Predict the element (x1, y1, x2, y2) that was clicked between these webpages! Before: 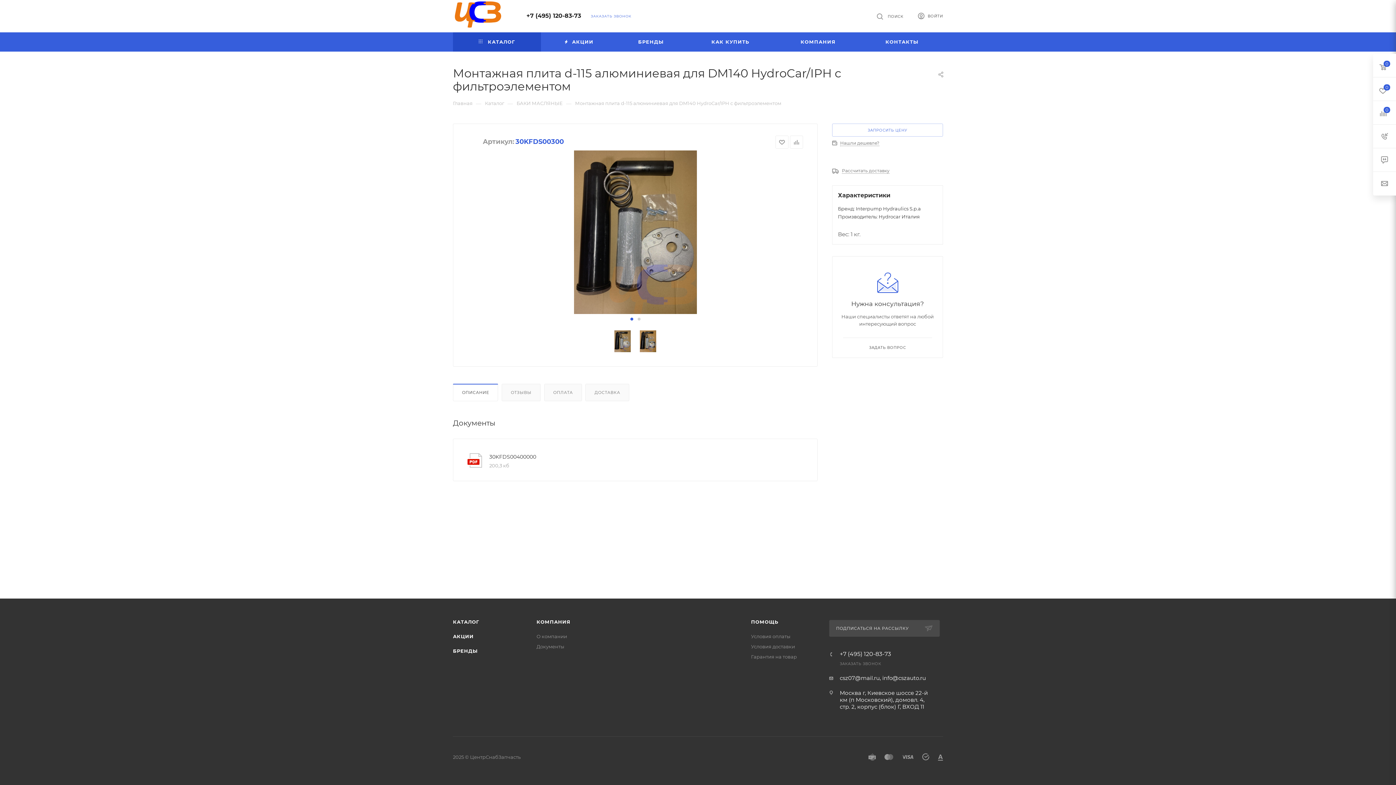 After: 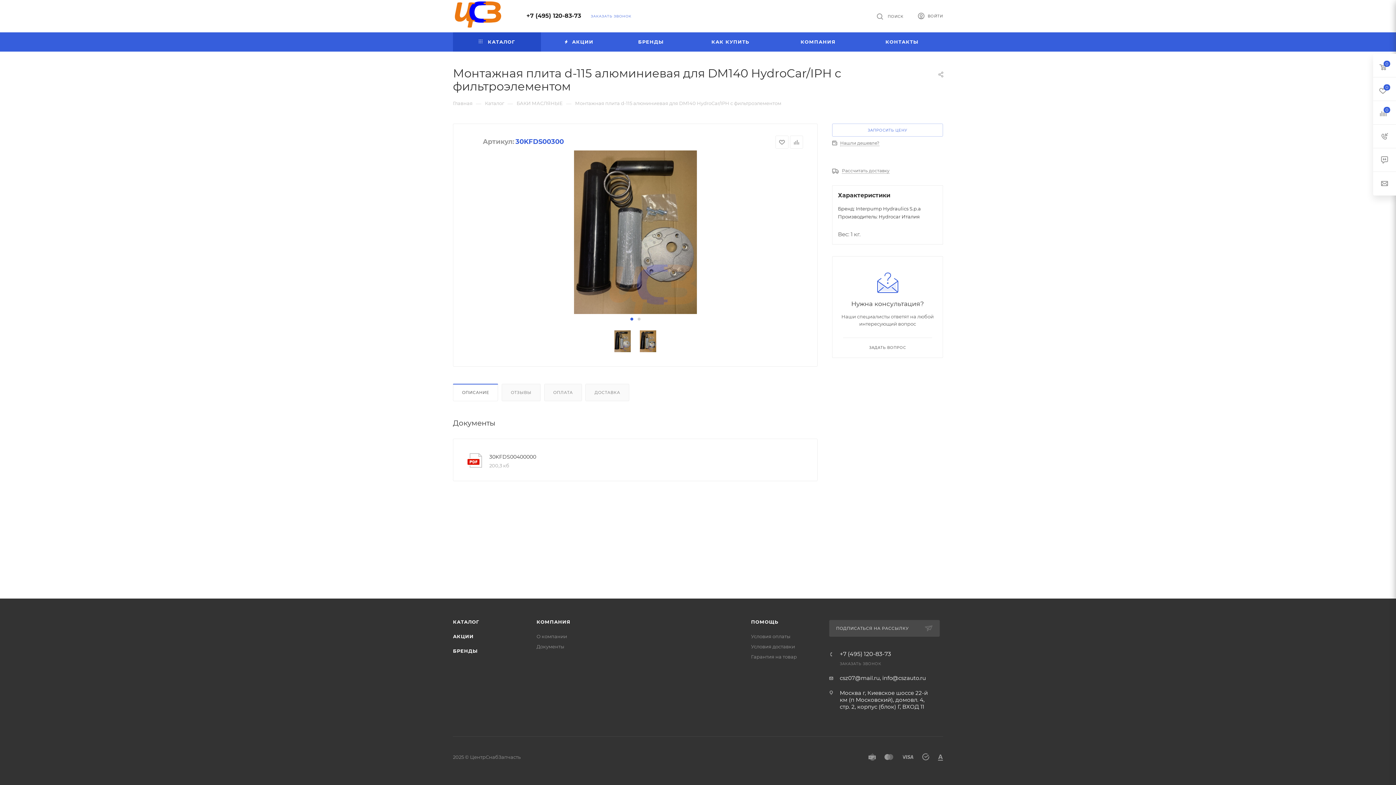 Action: bbox: (840, 651, 891, 657) label: +7 (495) 120-83-73